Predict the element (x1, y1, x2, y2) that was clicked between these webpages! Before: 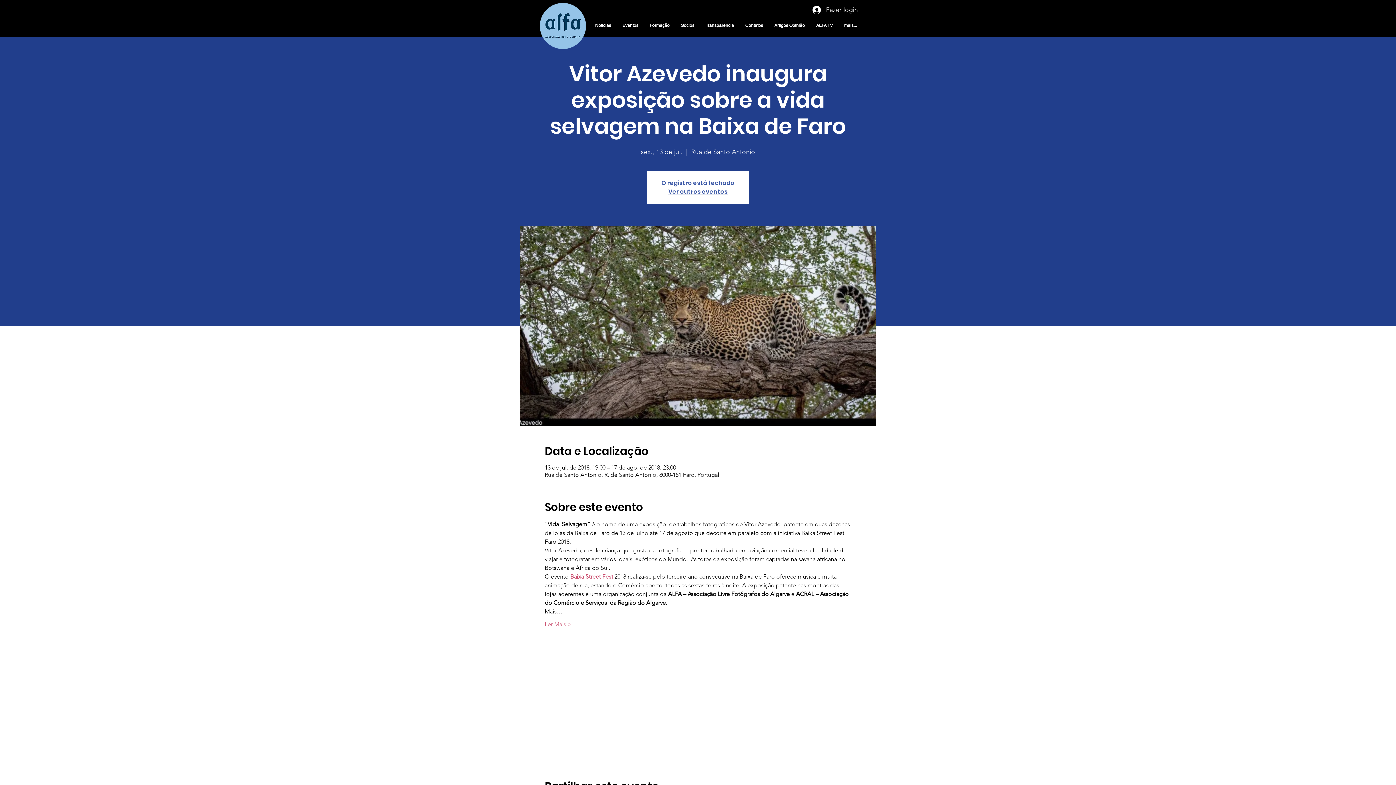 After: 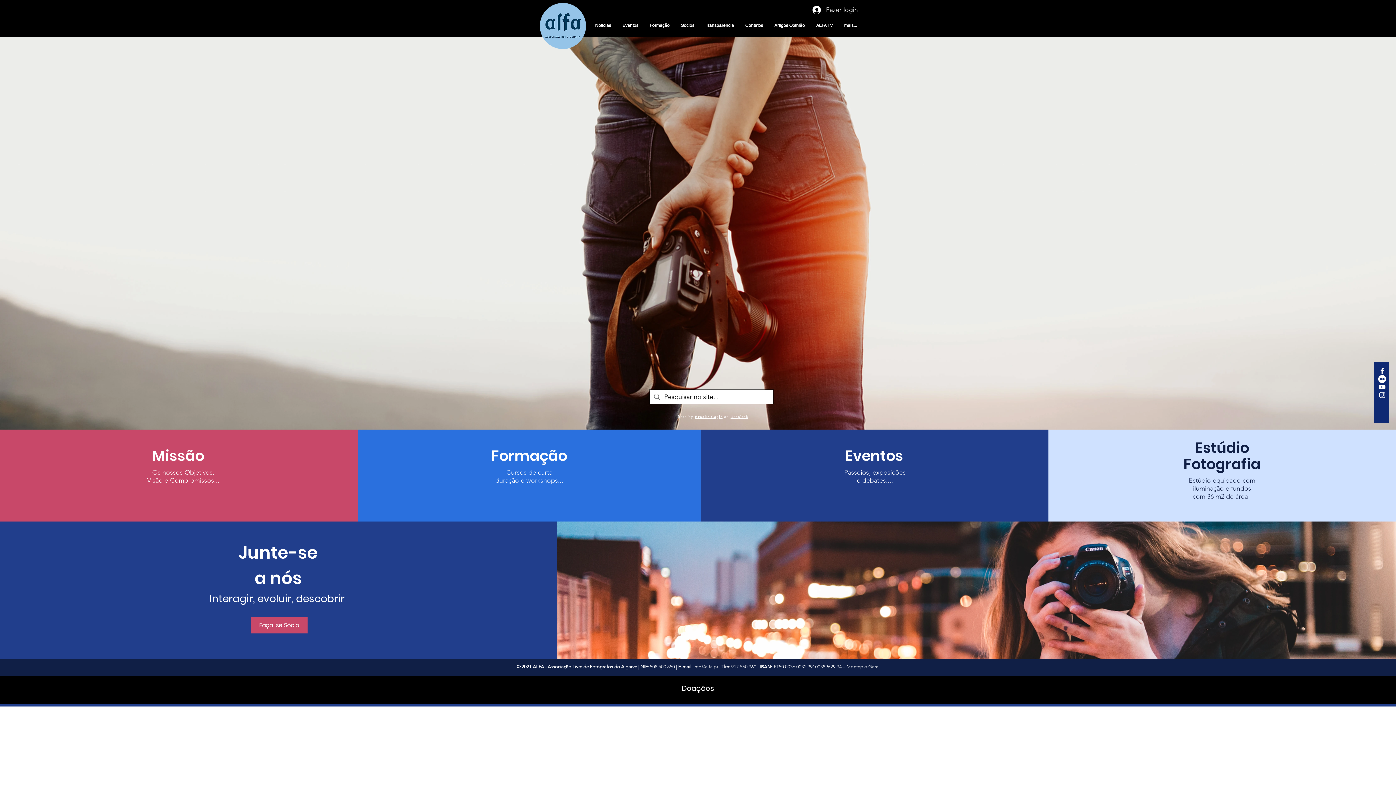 Action: label: Ver outros eventos bbox: (668, 187, 727, 196)